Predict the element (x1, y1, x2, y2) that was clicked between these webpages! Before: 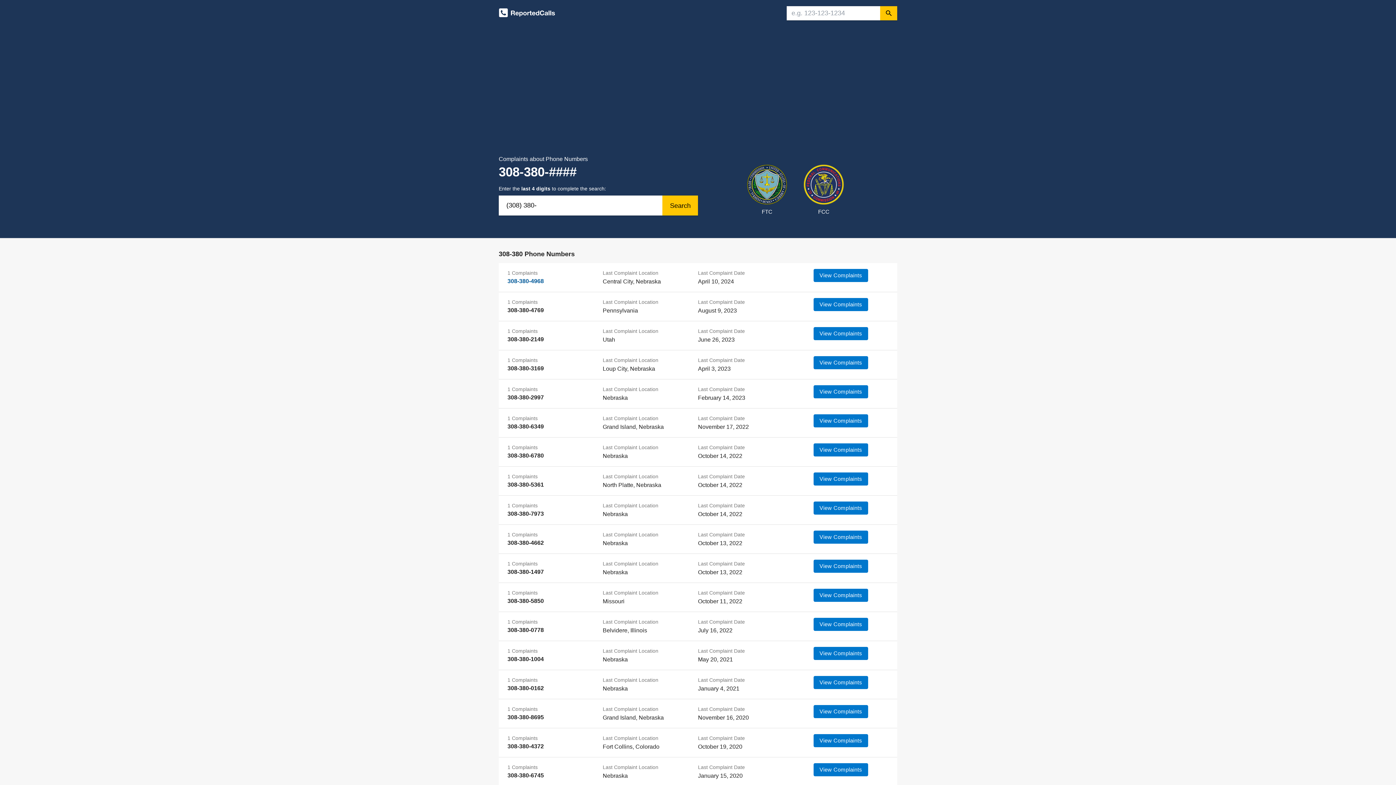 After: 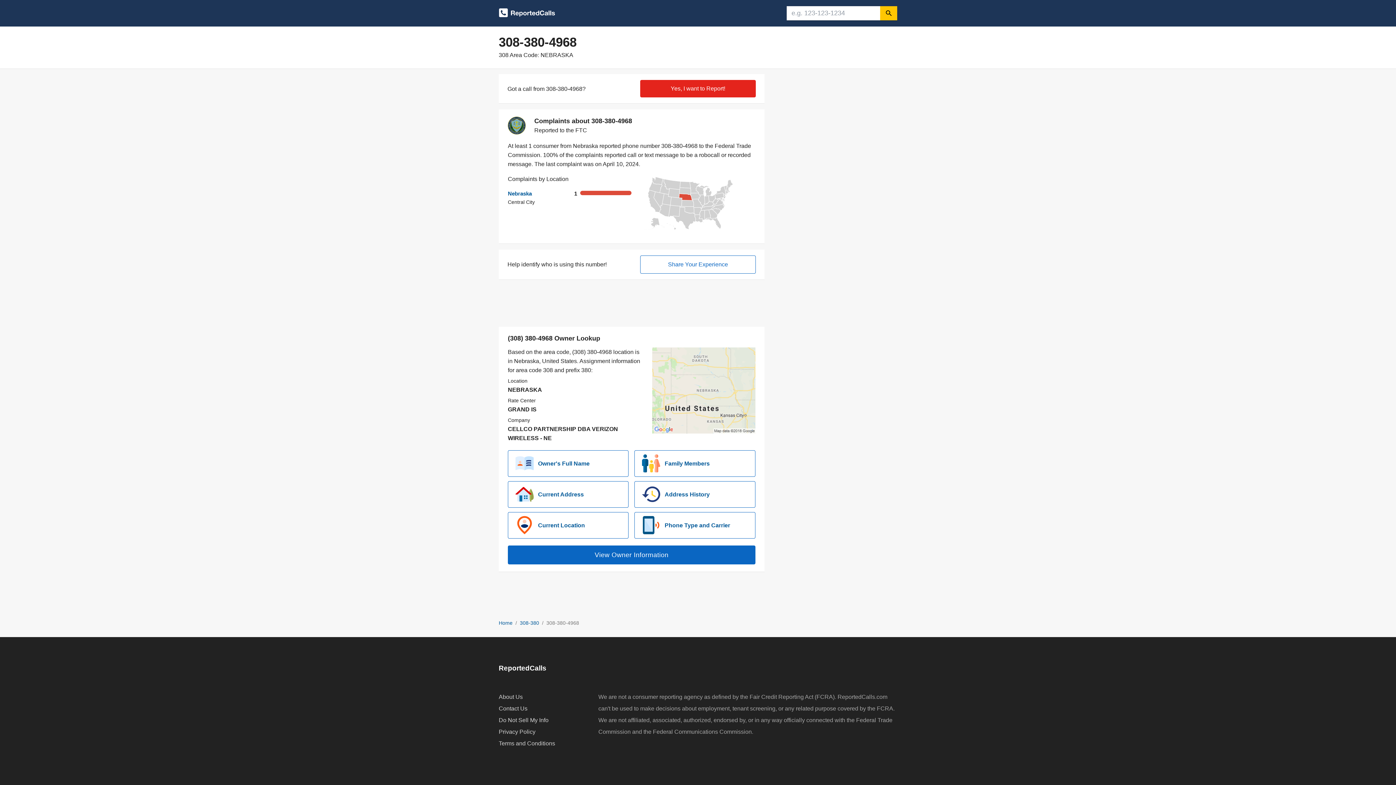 Action: label: 308-380-4968 bbox: (507, 278, 544, 284)